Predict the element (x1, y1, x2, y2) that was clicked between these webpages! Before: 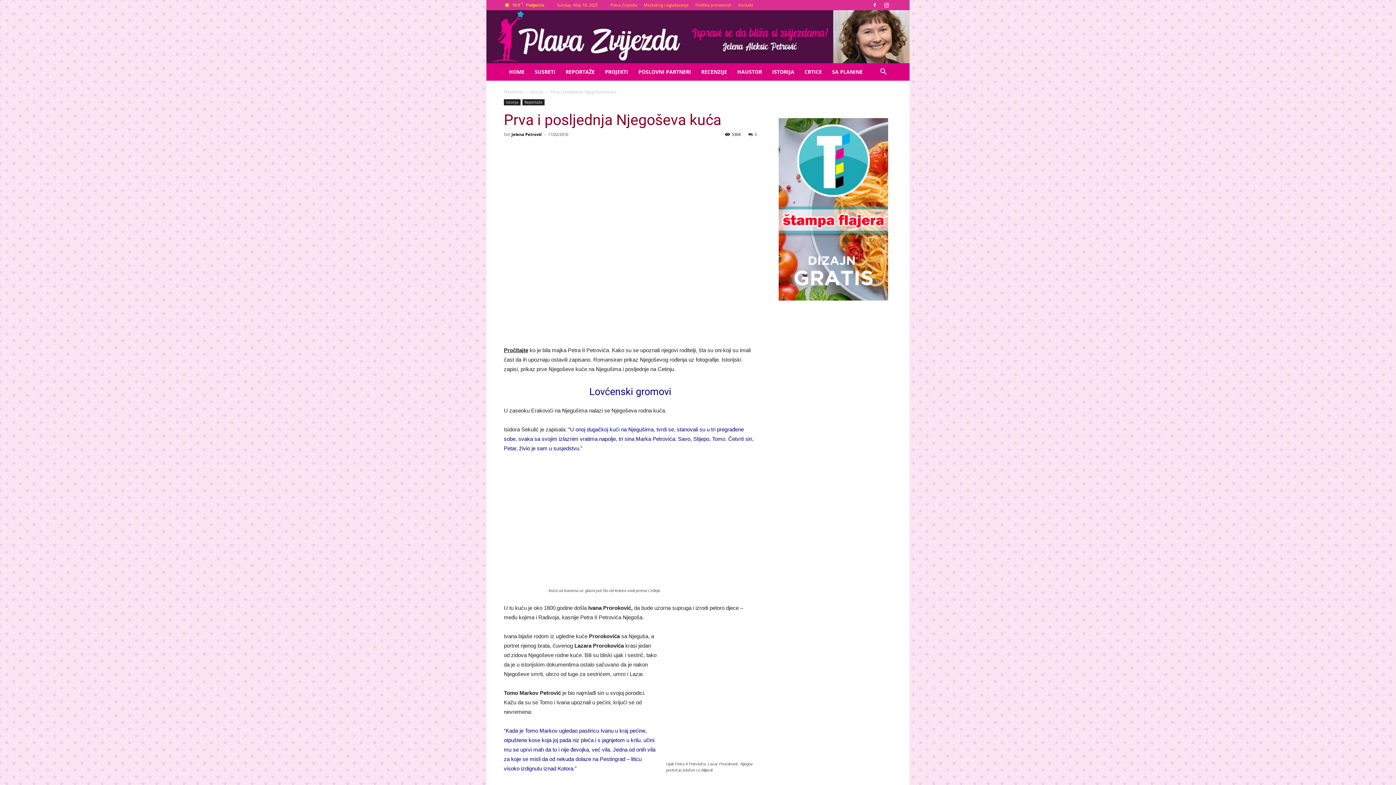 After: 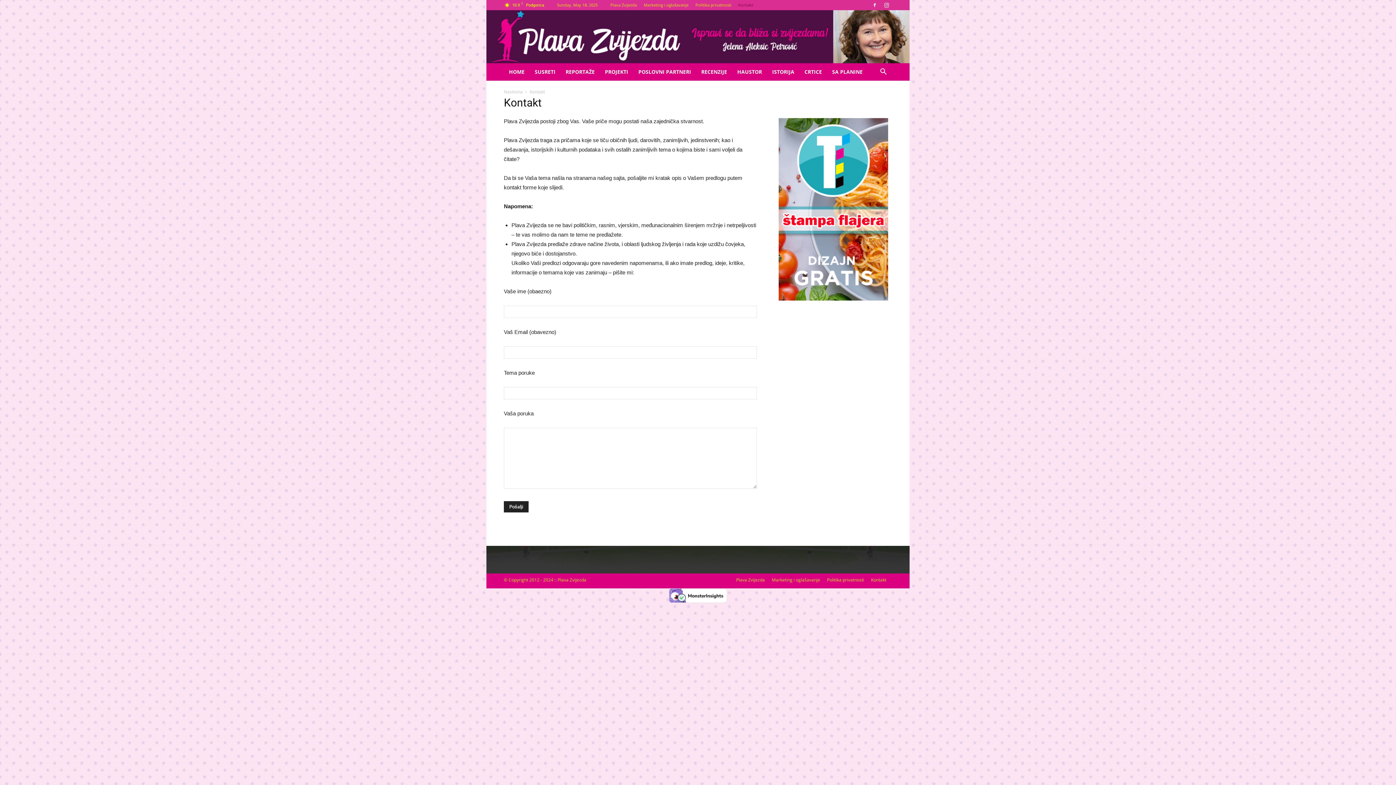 Action: label: Kontakt bbox: (738, 2, 753, 7)